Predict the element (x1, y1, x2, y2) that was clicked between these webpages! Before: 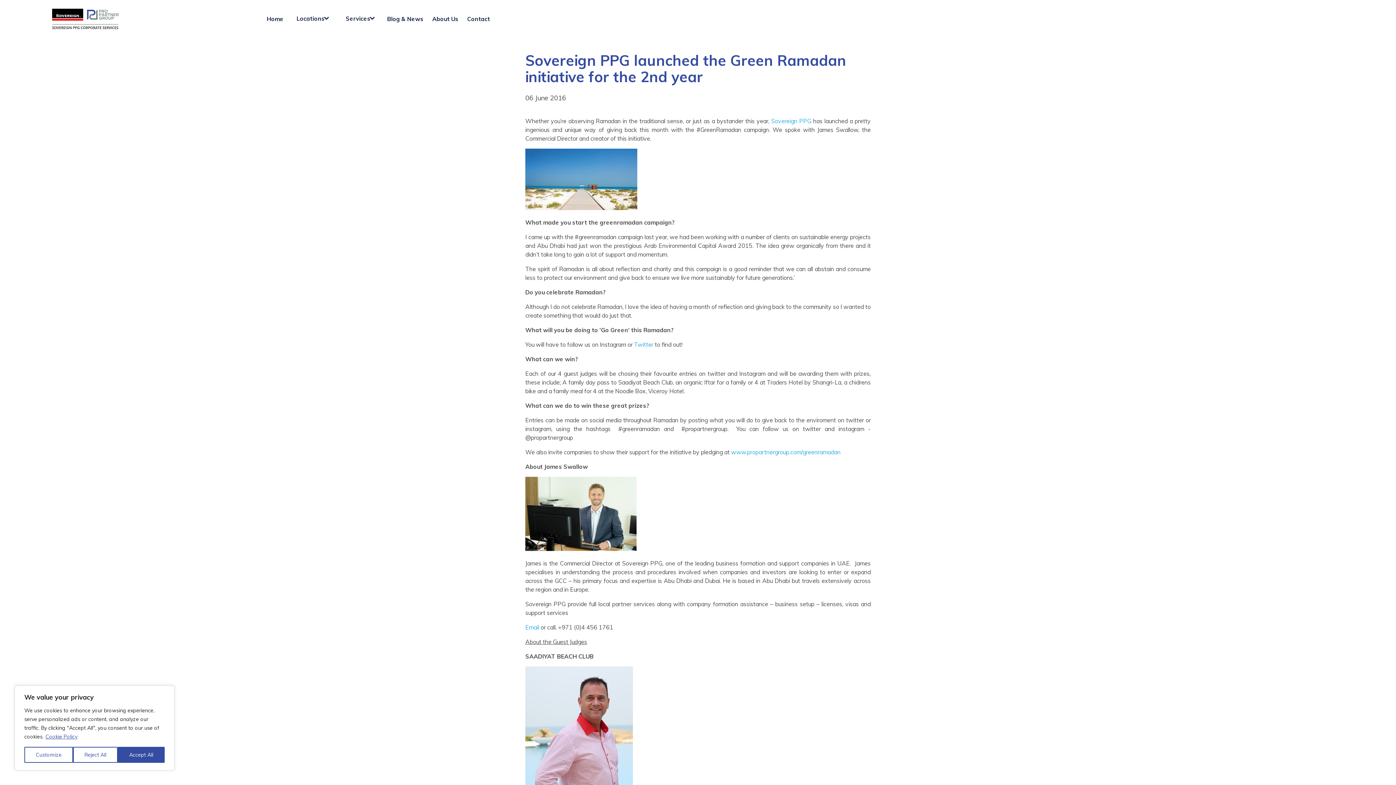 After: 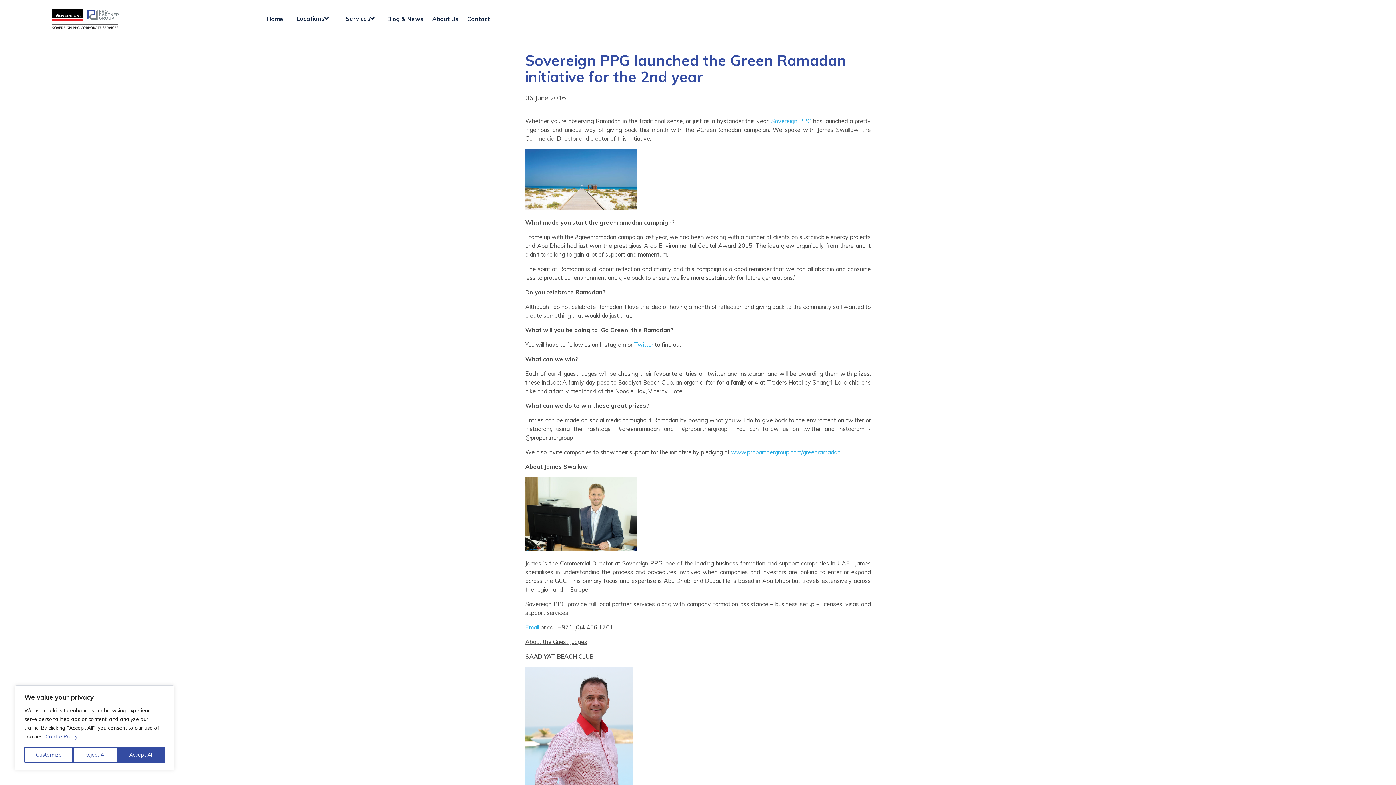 Action: label: Cookie Policy bbox: (45, 733, 77, 741)